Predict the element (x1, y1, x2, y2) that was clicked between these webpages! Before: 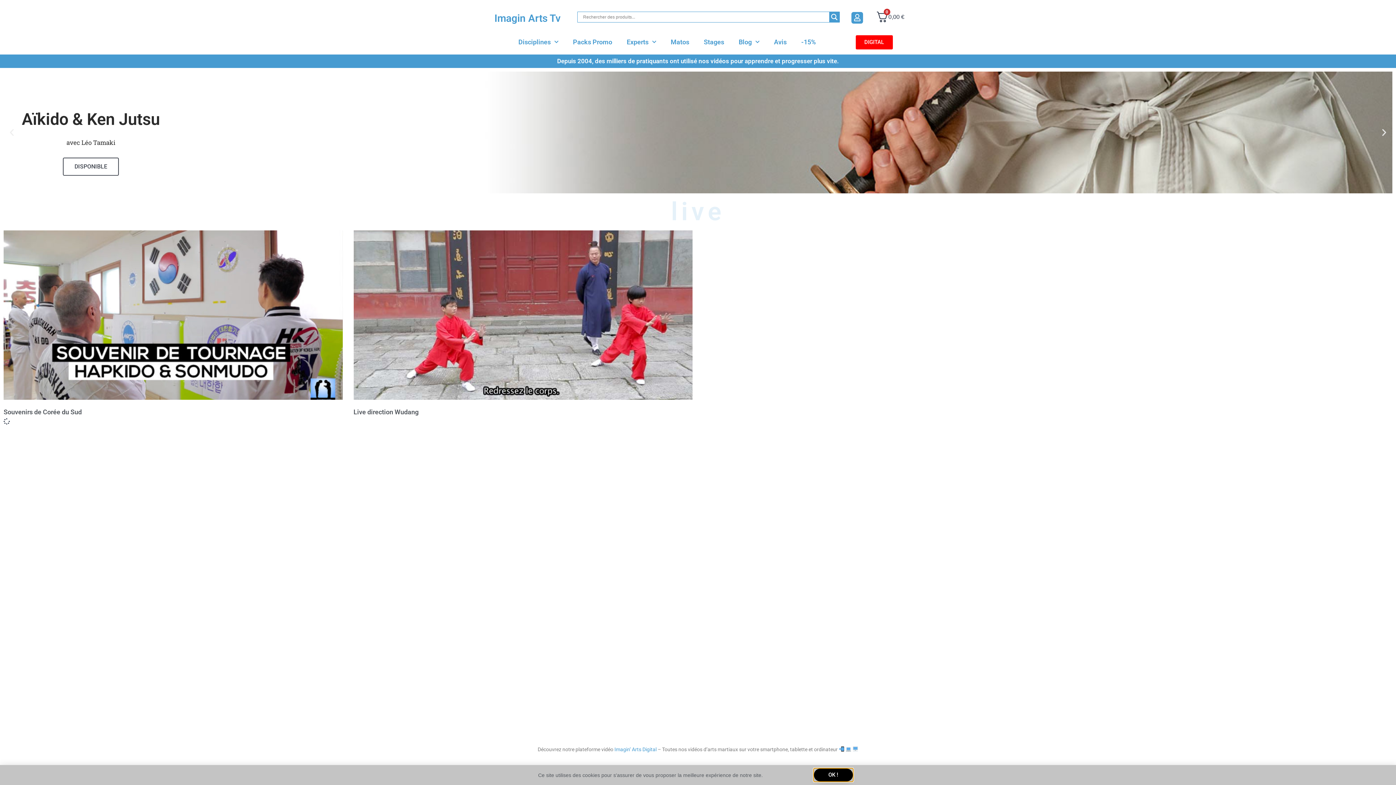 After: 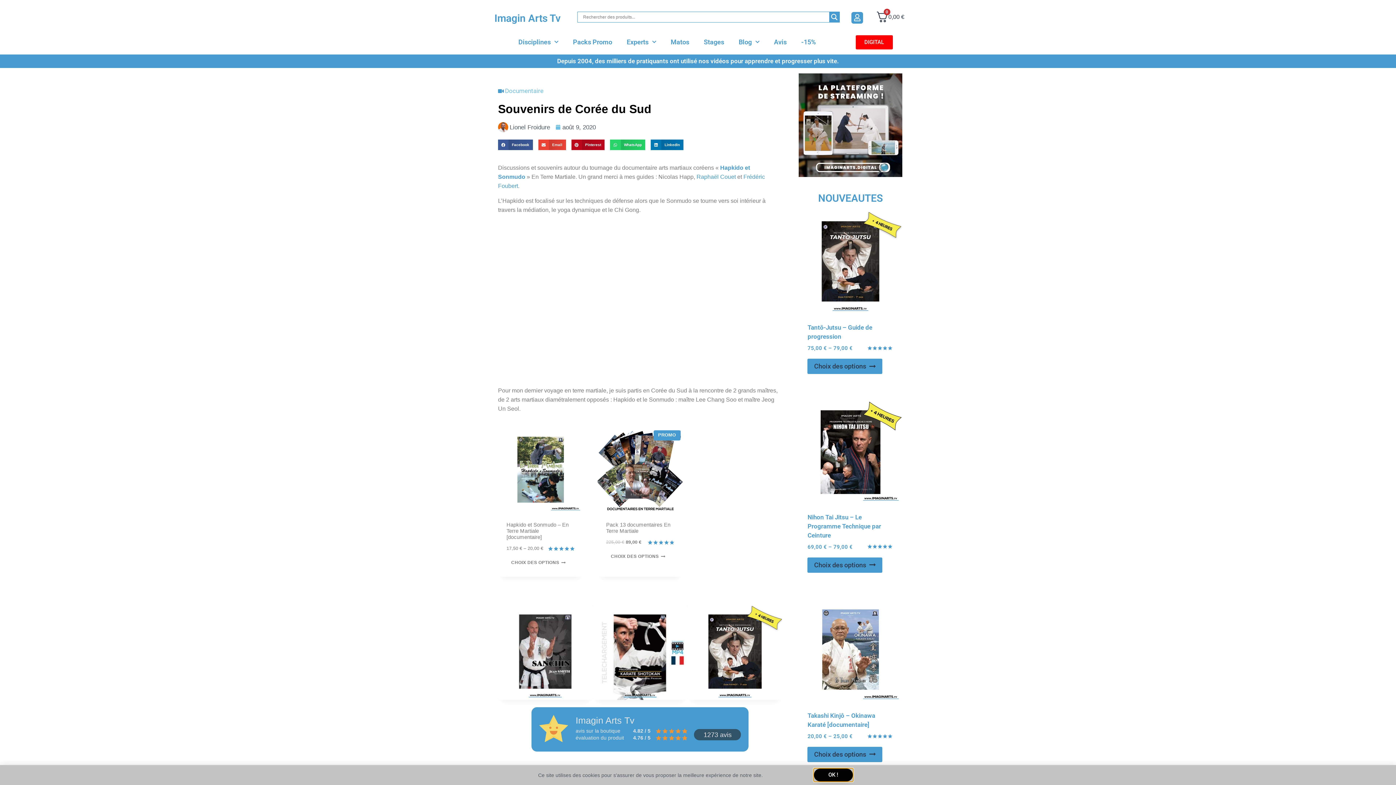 Action: bbox: (3, 230, 342, 400)